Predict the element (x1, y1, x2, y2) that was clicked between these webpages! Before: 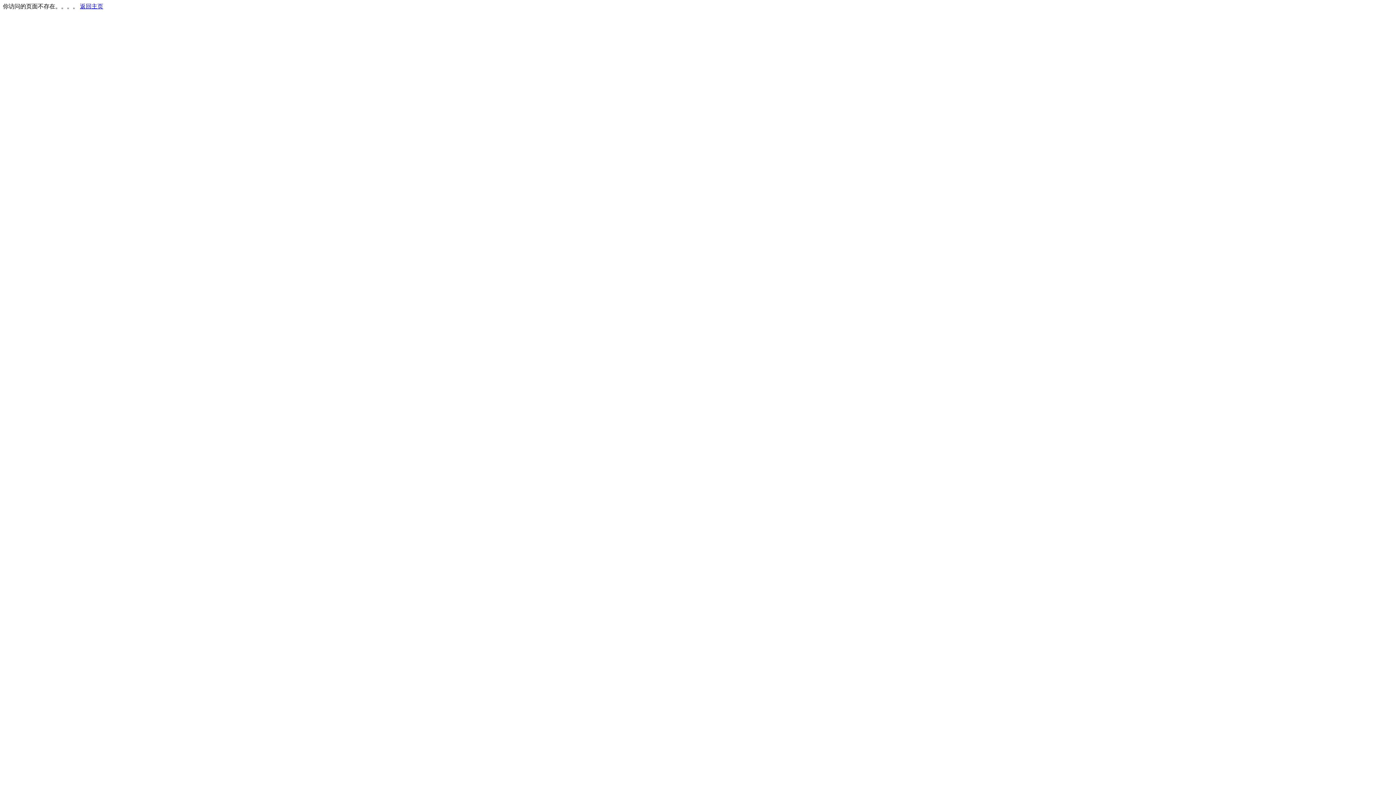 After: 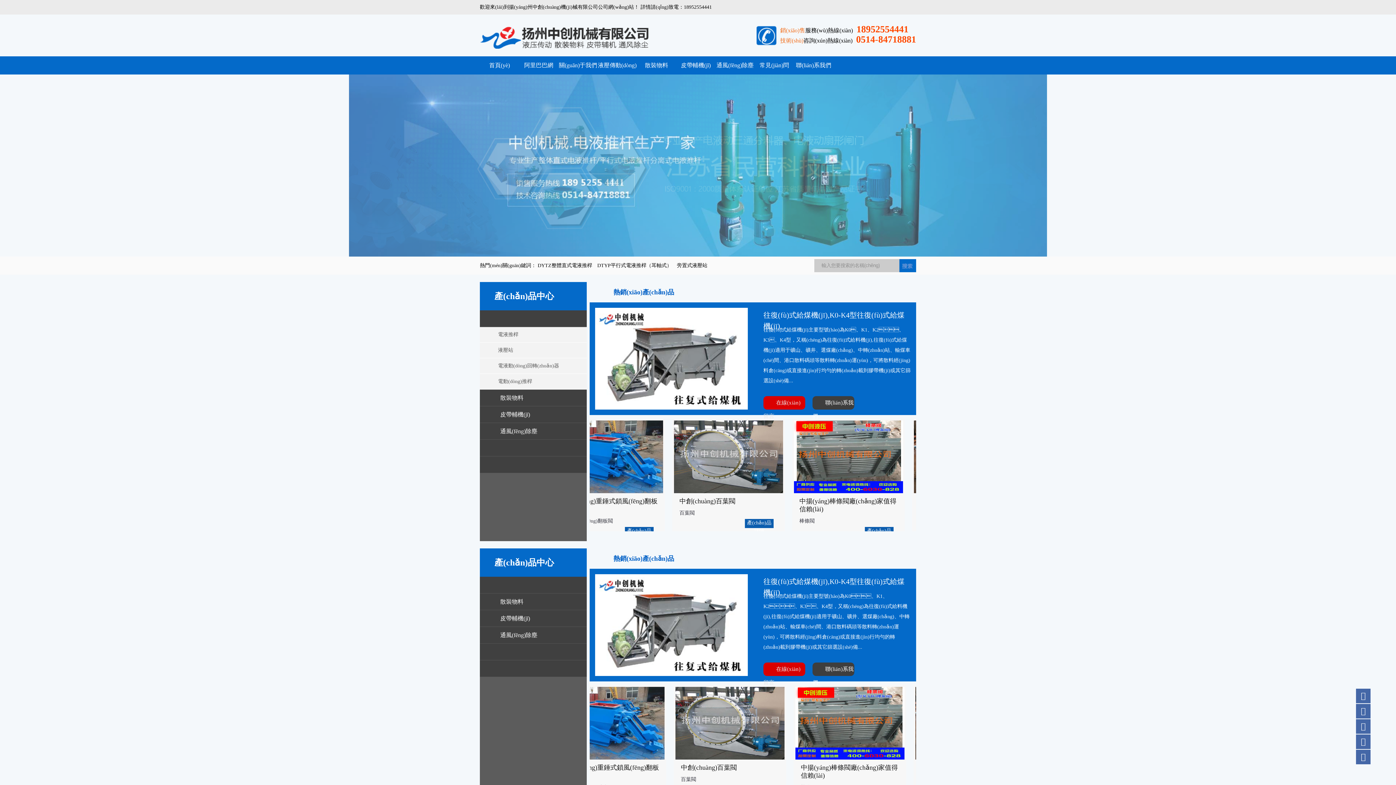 Action: label: 返回主页 bbox: (80, 3, 103, 9)